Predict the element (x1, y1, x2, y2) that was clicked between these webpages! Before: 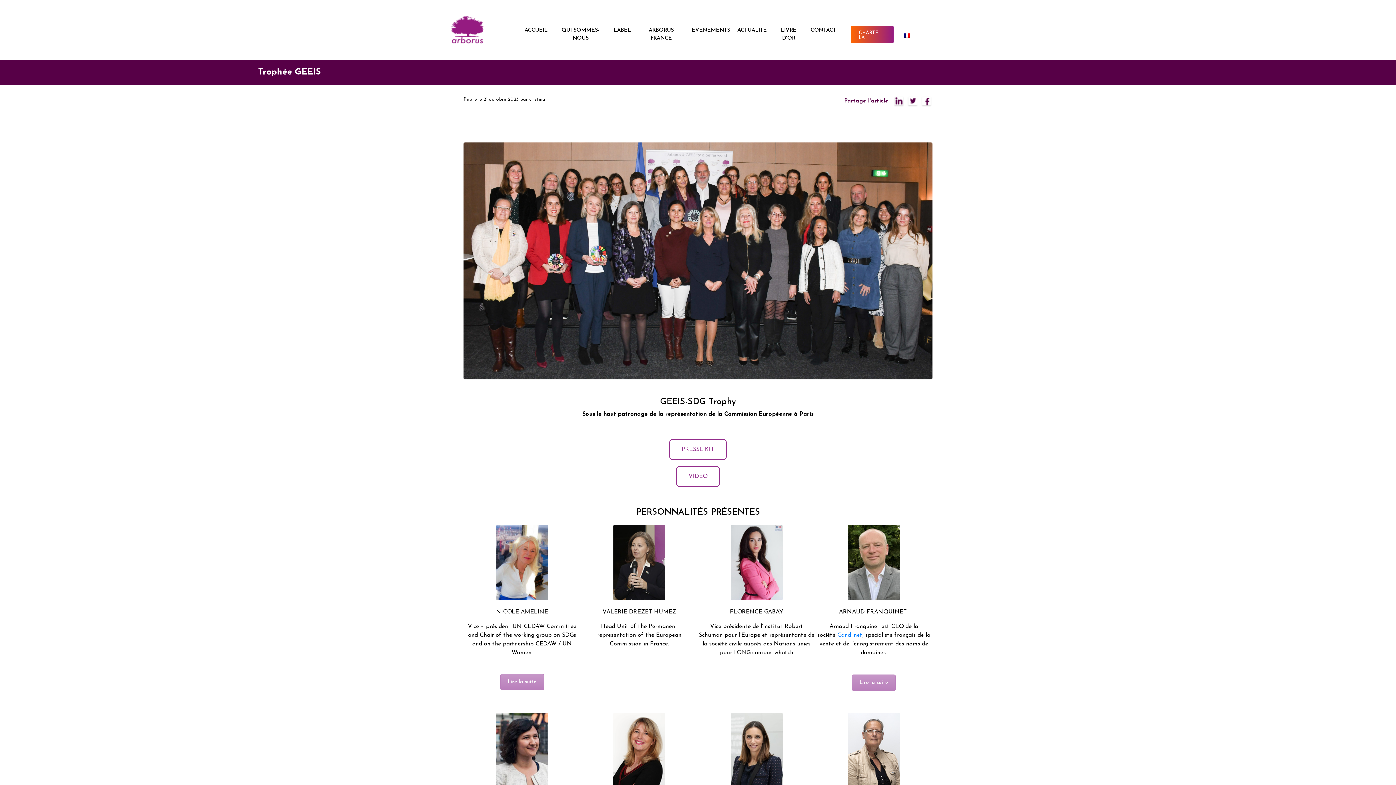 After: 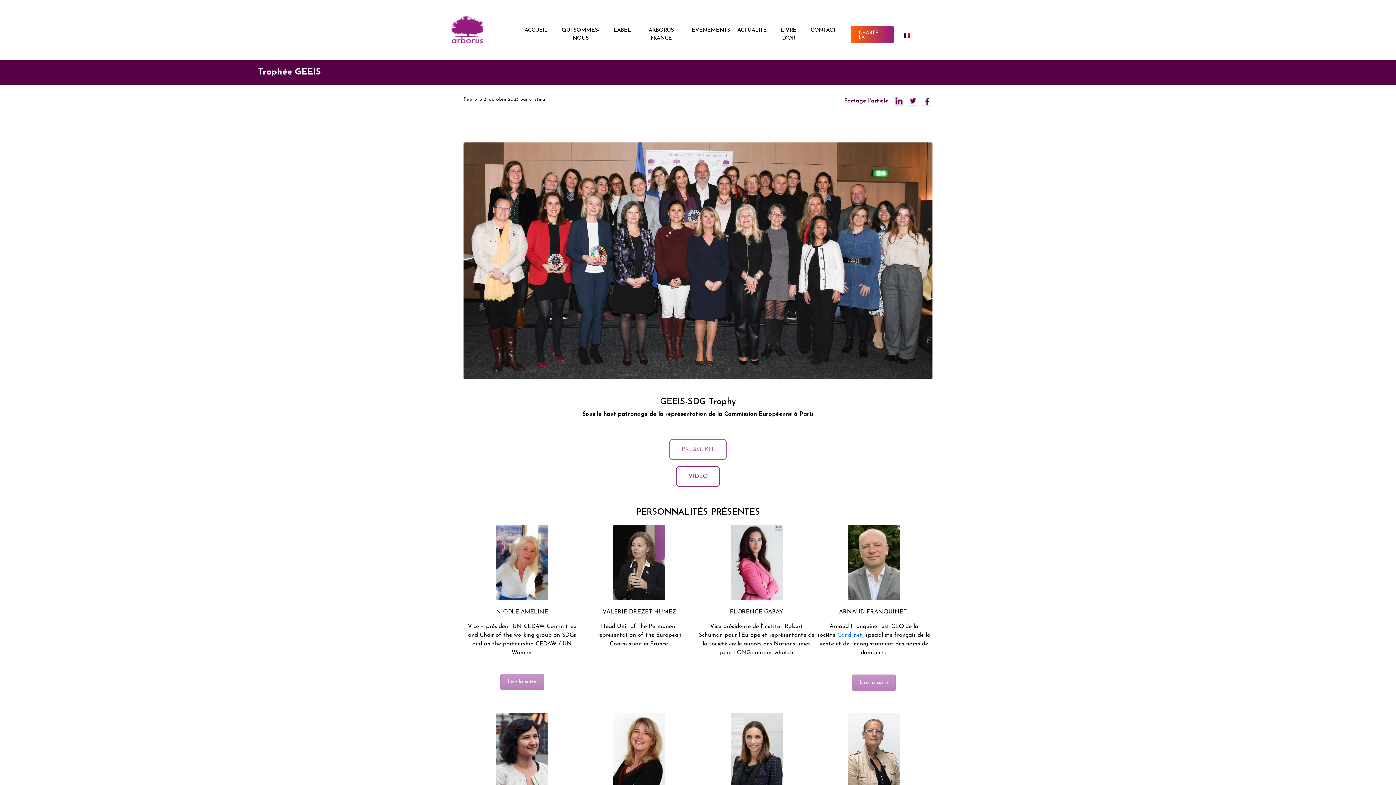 Action: label: PRESSE KIT bbox: (669, 439, 726, 460)